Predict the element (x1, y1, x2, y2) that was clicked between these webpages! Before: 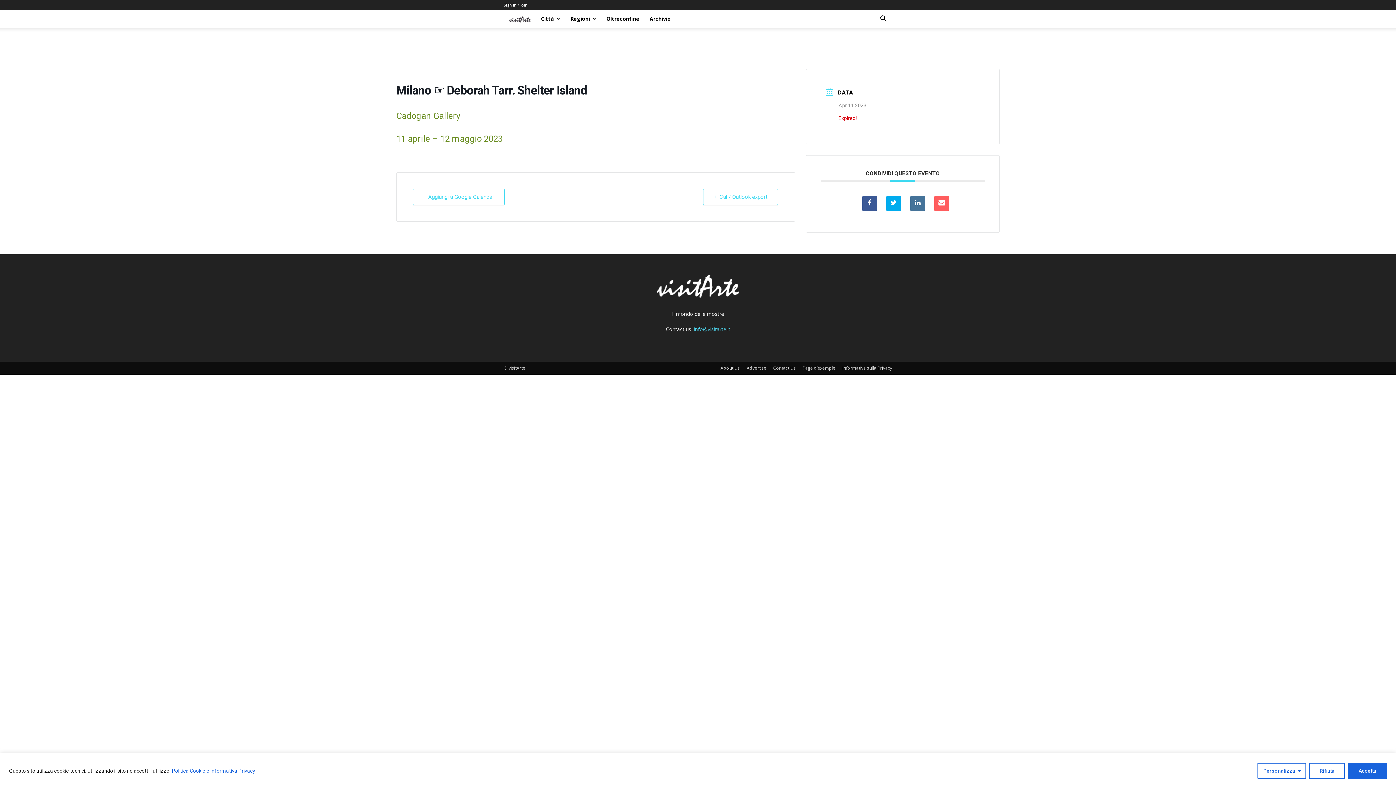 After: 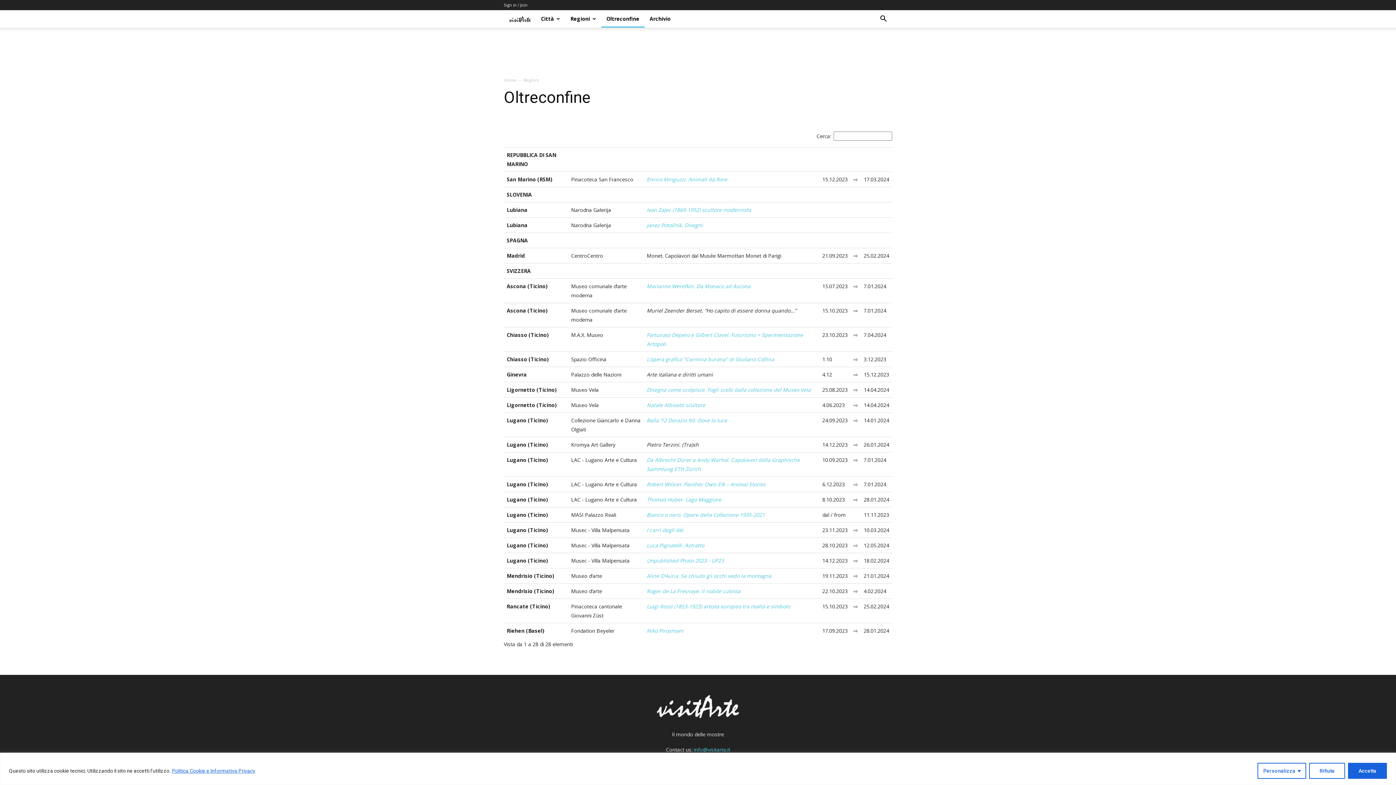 Action: bbox: (601, 10, 644, 27) label: Oltreconfine